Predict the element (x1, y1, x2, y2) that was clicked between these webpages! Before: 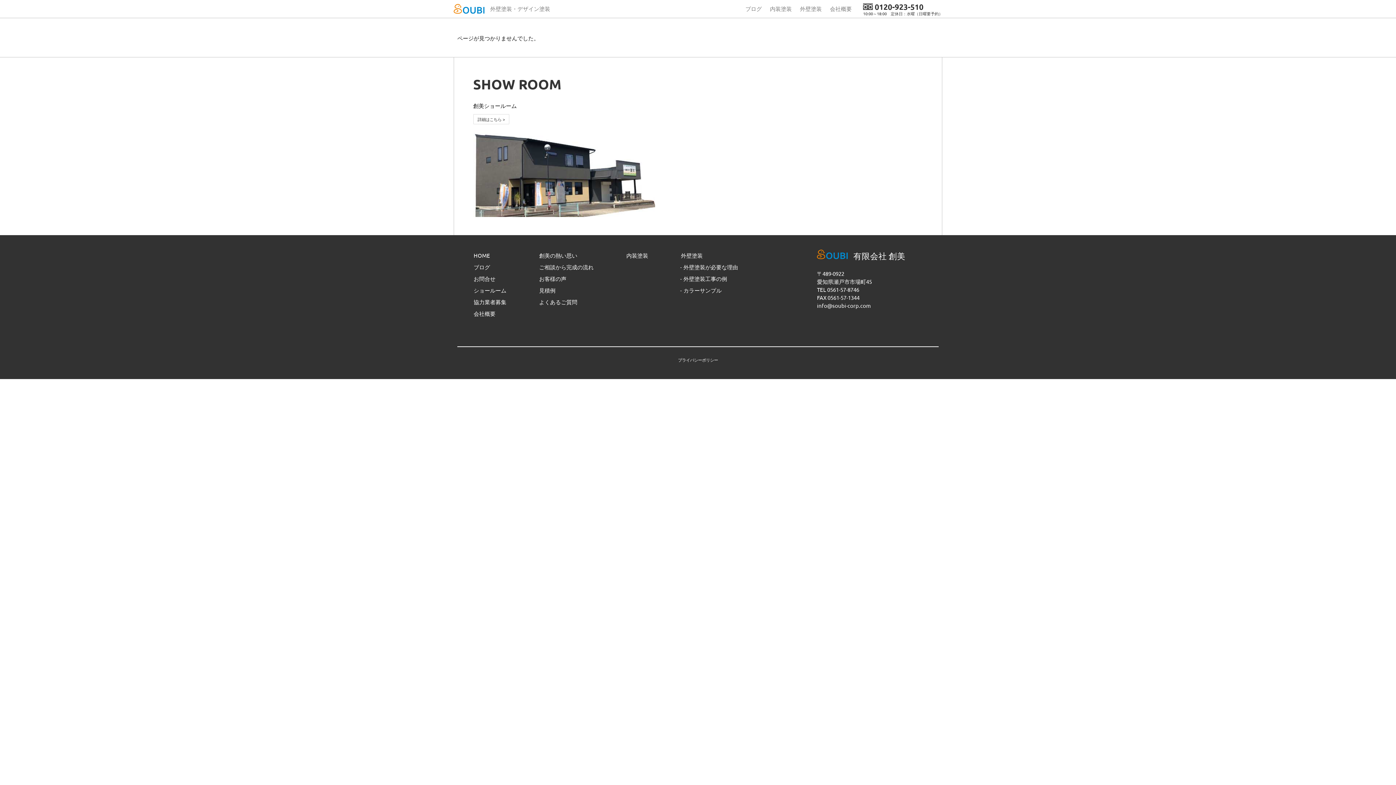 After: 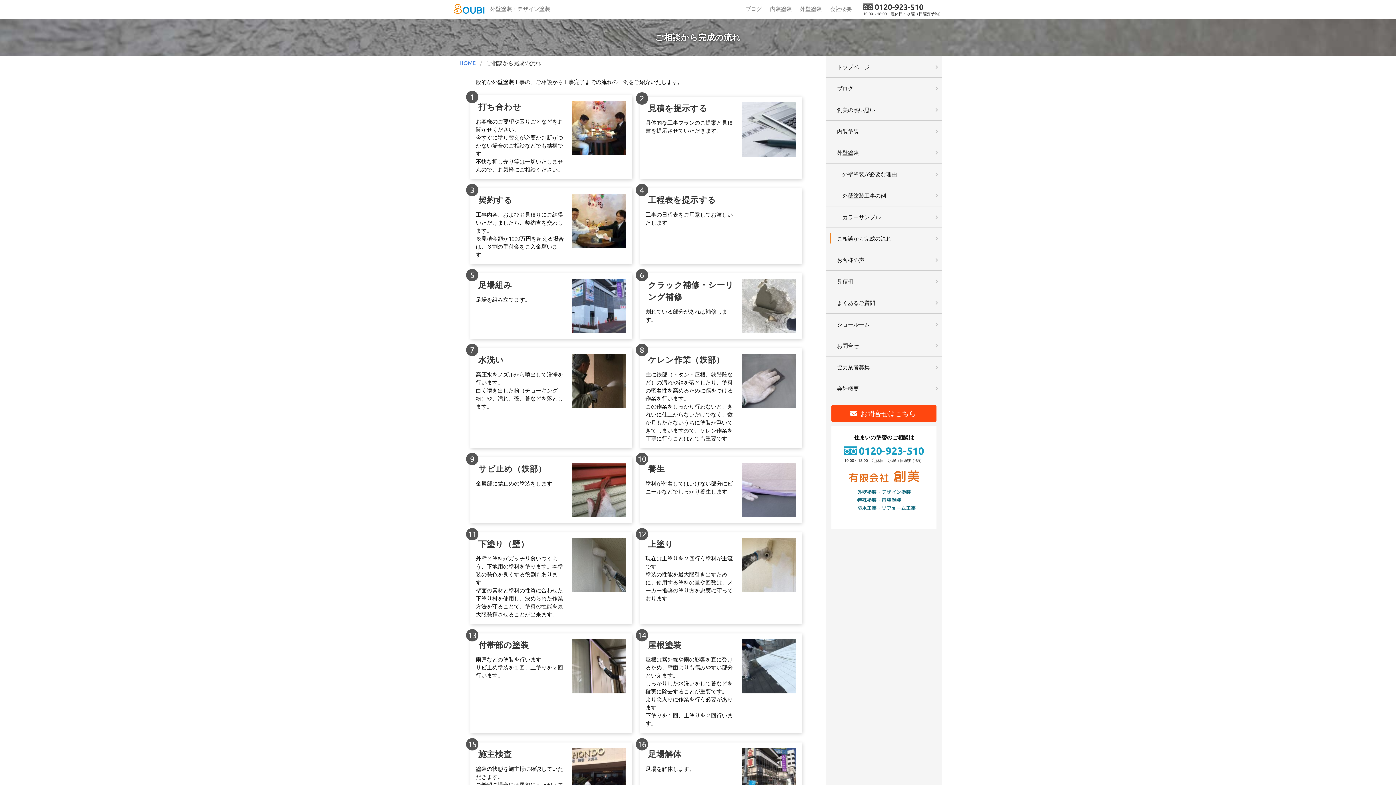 Action: bbox: (537, 261, 595, 273) label: ご相談から完成の流れ